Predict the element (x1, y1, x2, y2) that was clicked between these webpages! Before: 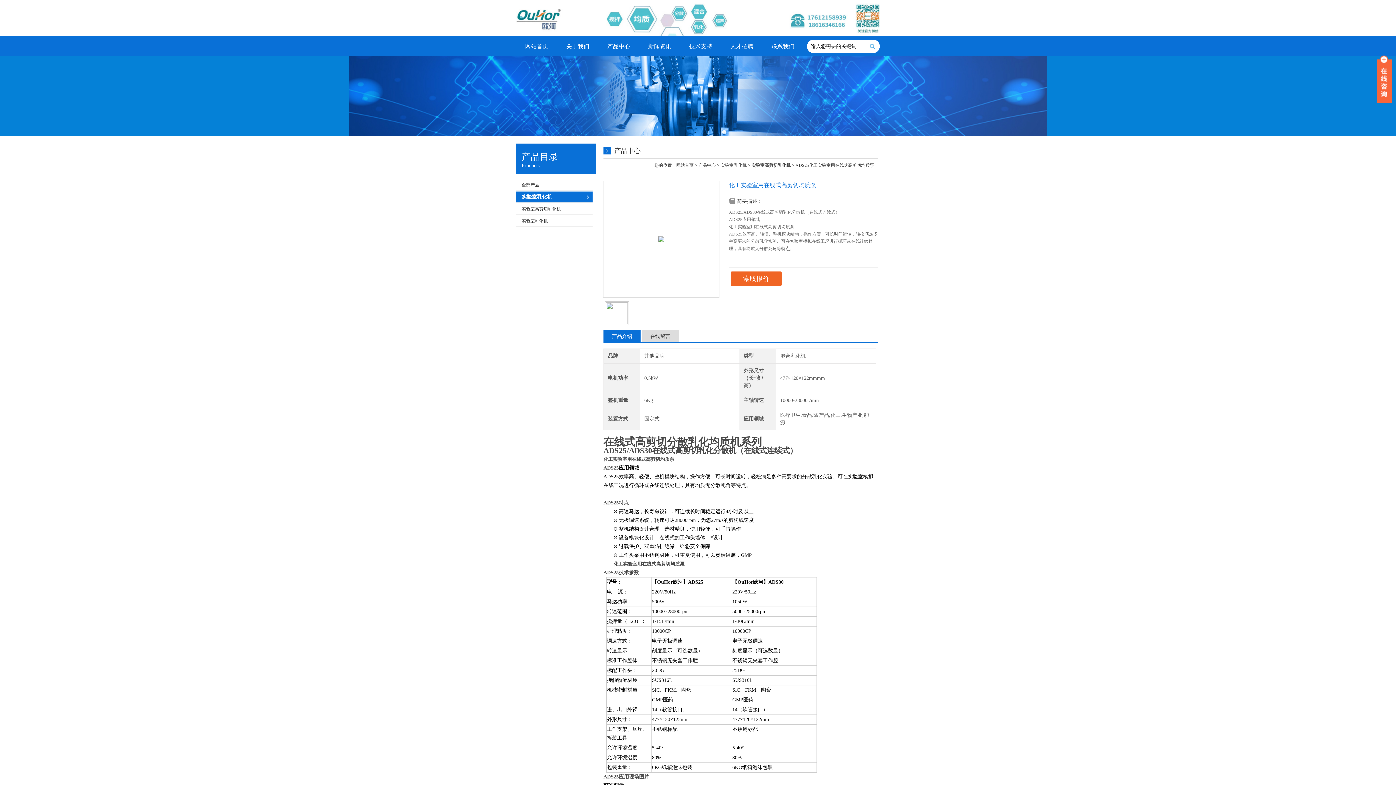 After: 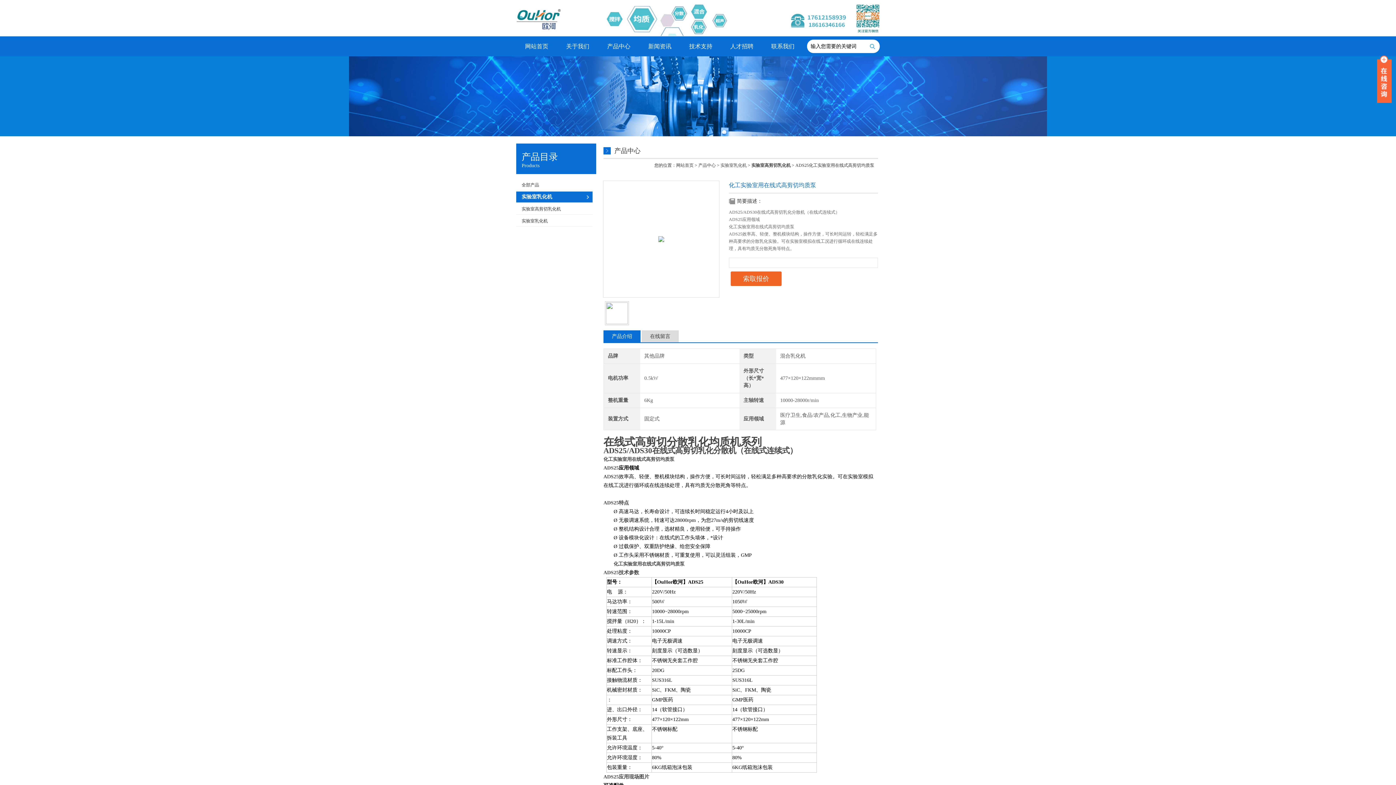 Action: label: 产品介绍 bbox: (603, 330, 640, 342)